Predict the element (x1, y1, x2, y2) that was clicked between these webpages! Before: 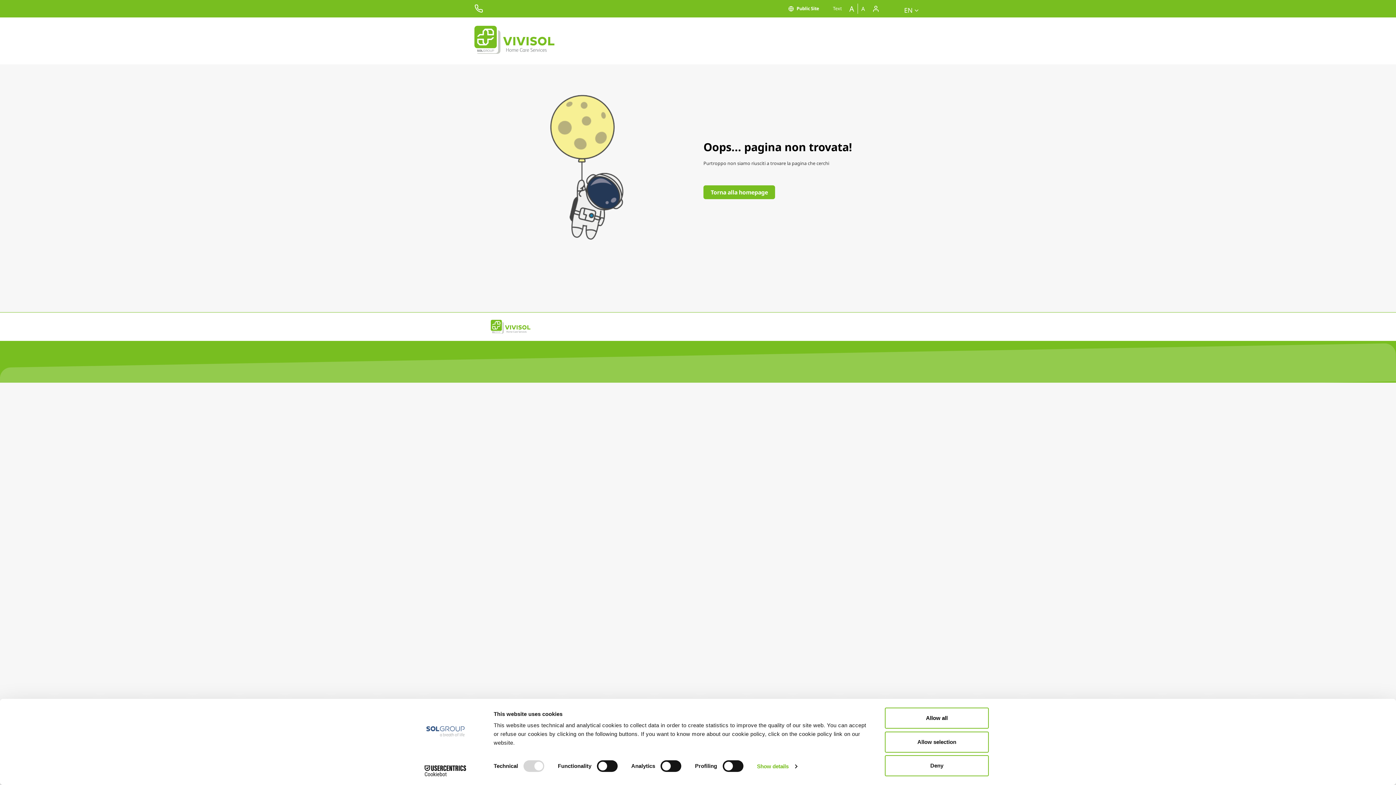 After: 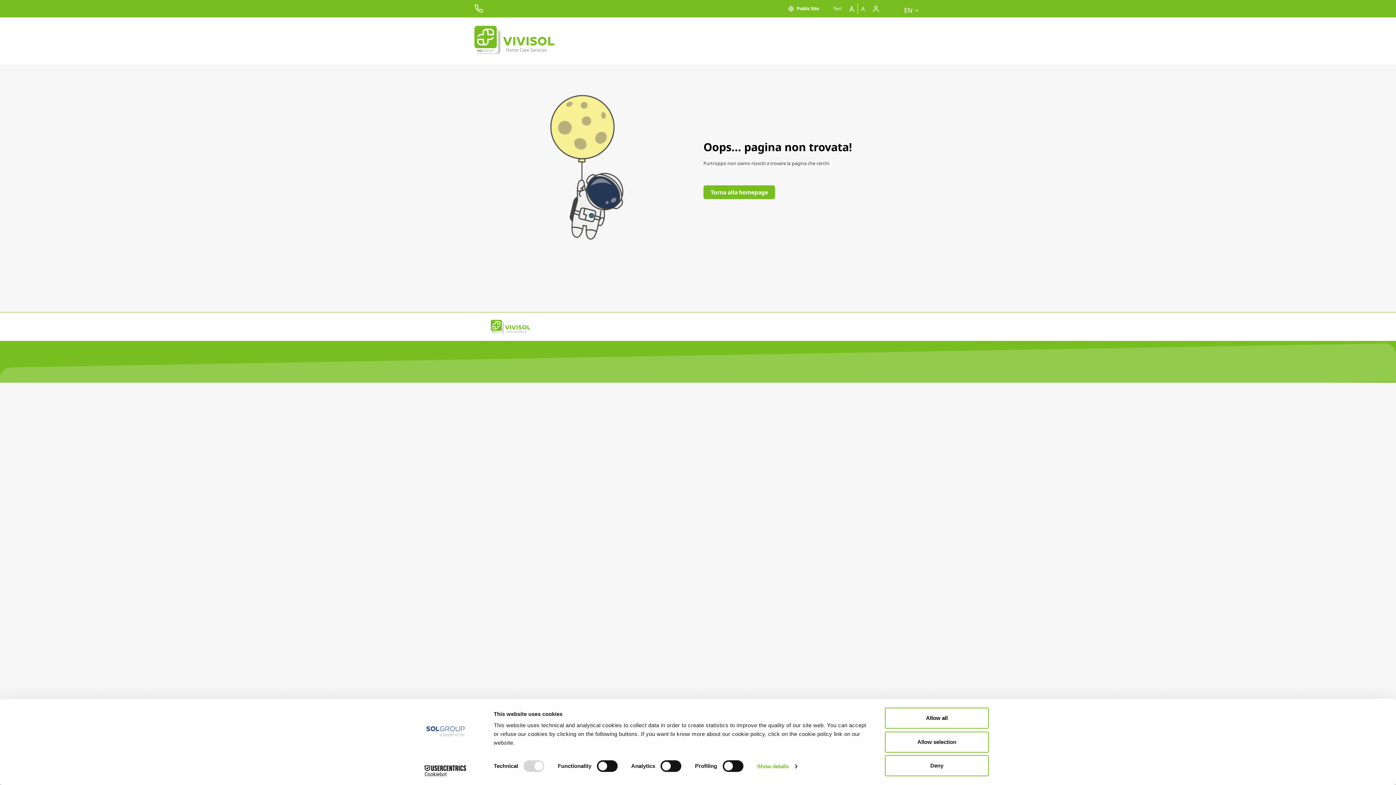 Action: bbox: (474, 25, 554, 55)